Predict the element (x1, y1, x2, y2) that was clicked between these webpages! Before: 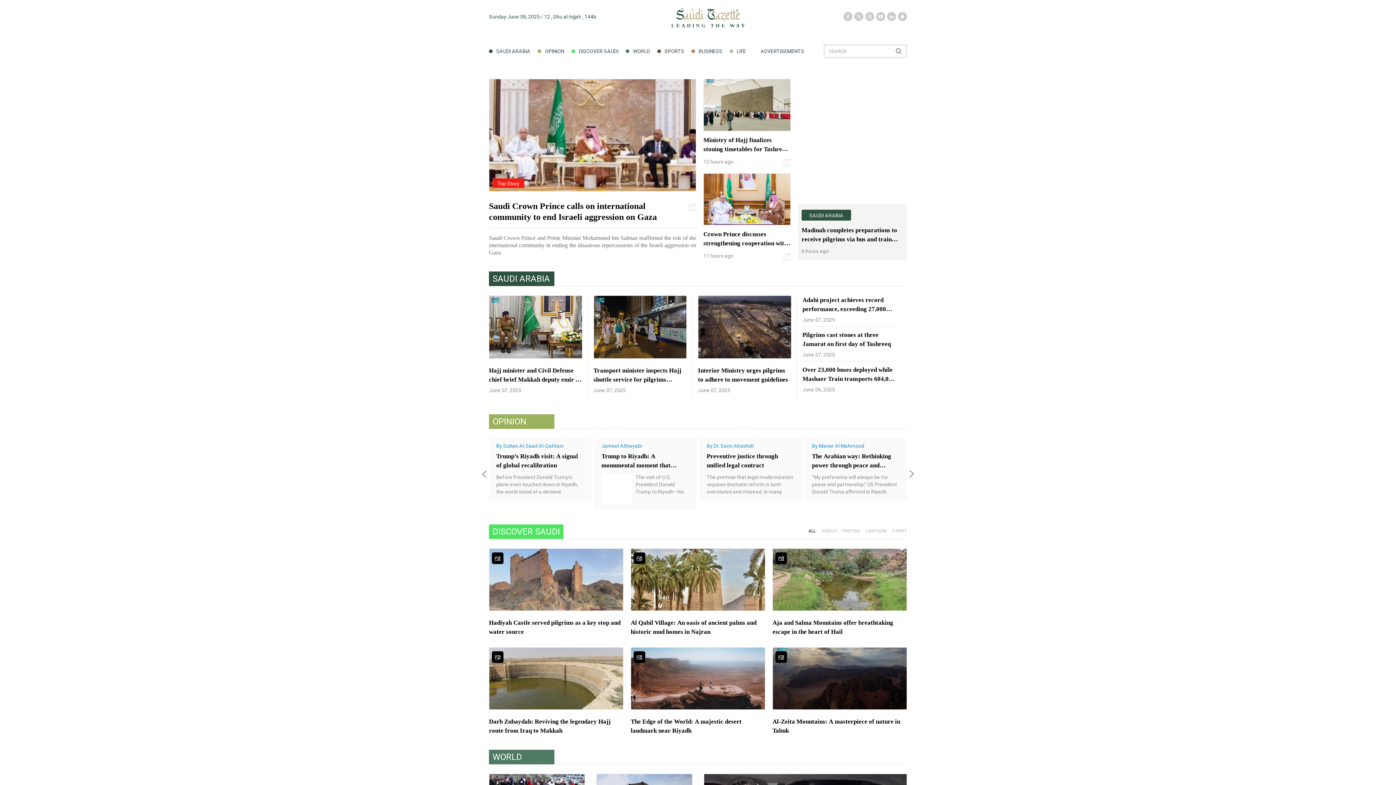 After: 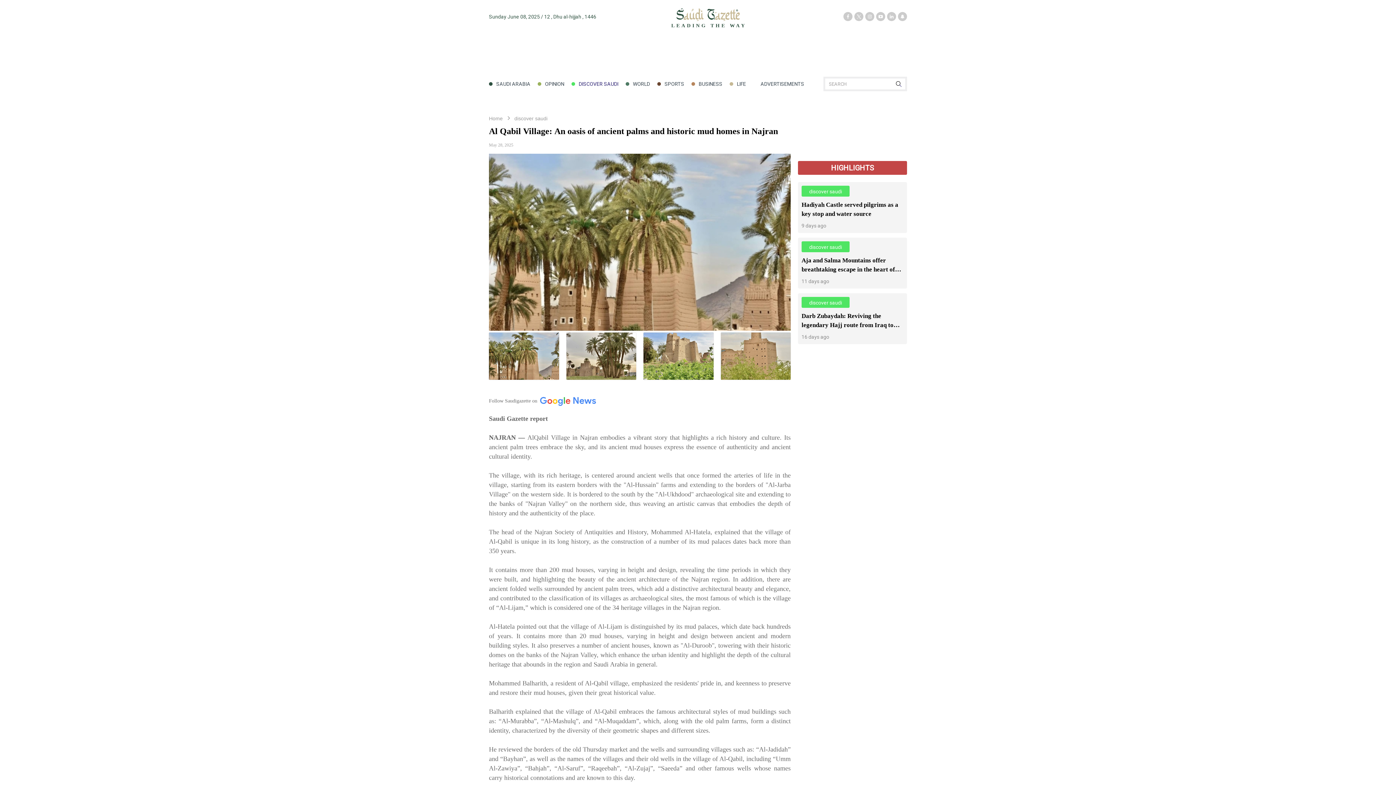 Action: bbox: (630, 618, 765, 636) label: Al Qabil Village: An oasis of ancient palms and historic mud homes in Najran